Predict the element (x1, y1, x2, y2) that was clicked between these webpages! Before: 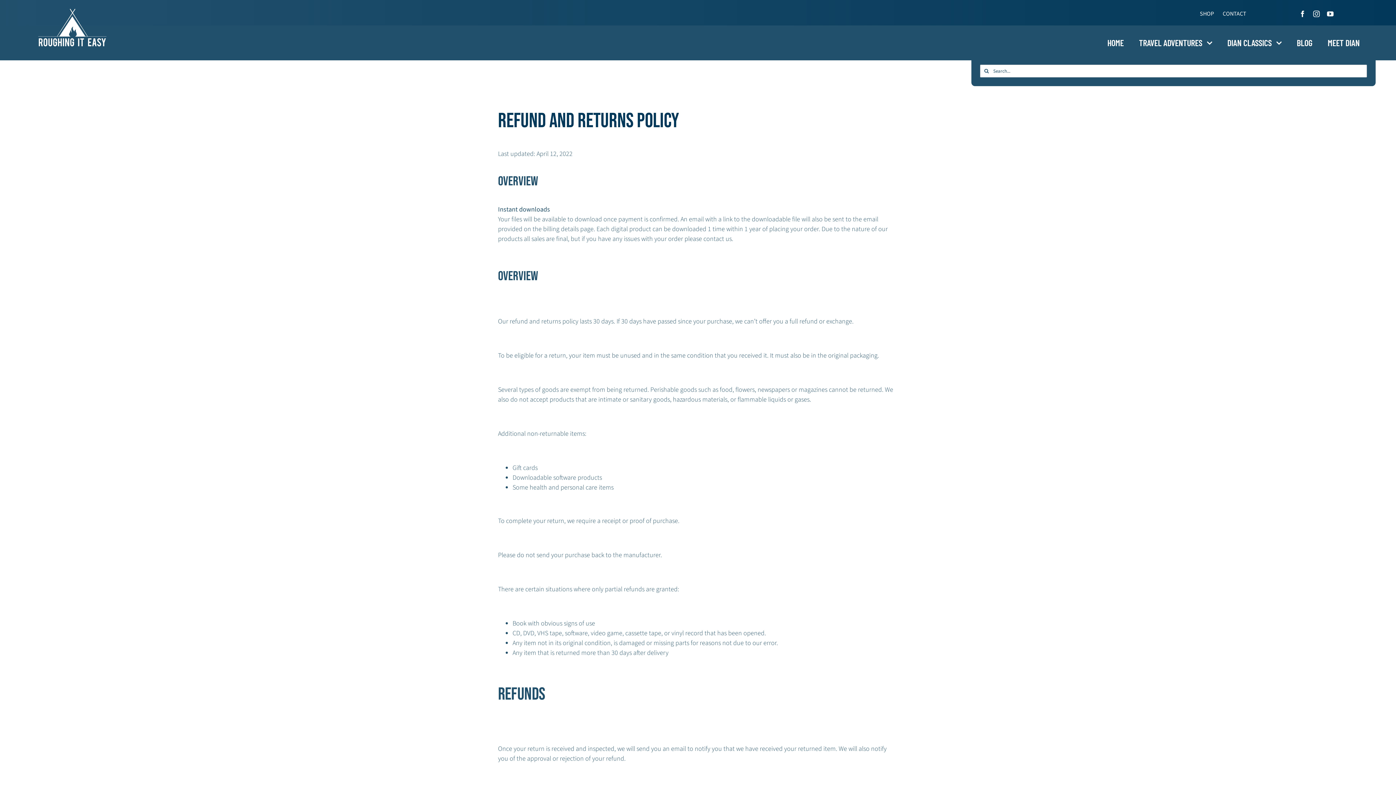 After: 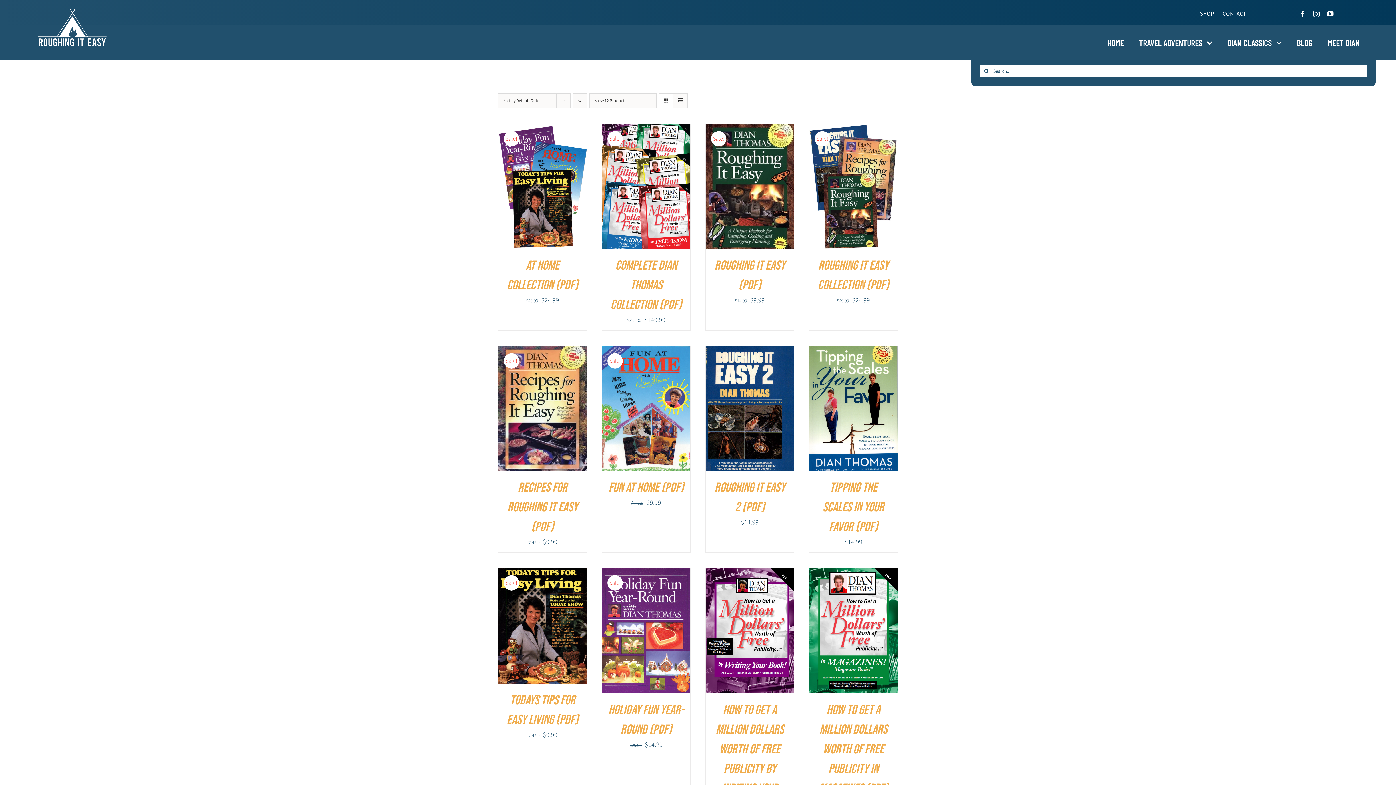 Action: label: SHOP bbox: (1200, 9, 1214, 18)